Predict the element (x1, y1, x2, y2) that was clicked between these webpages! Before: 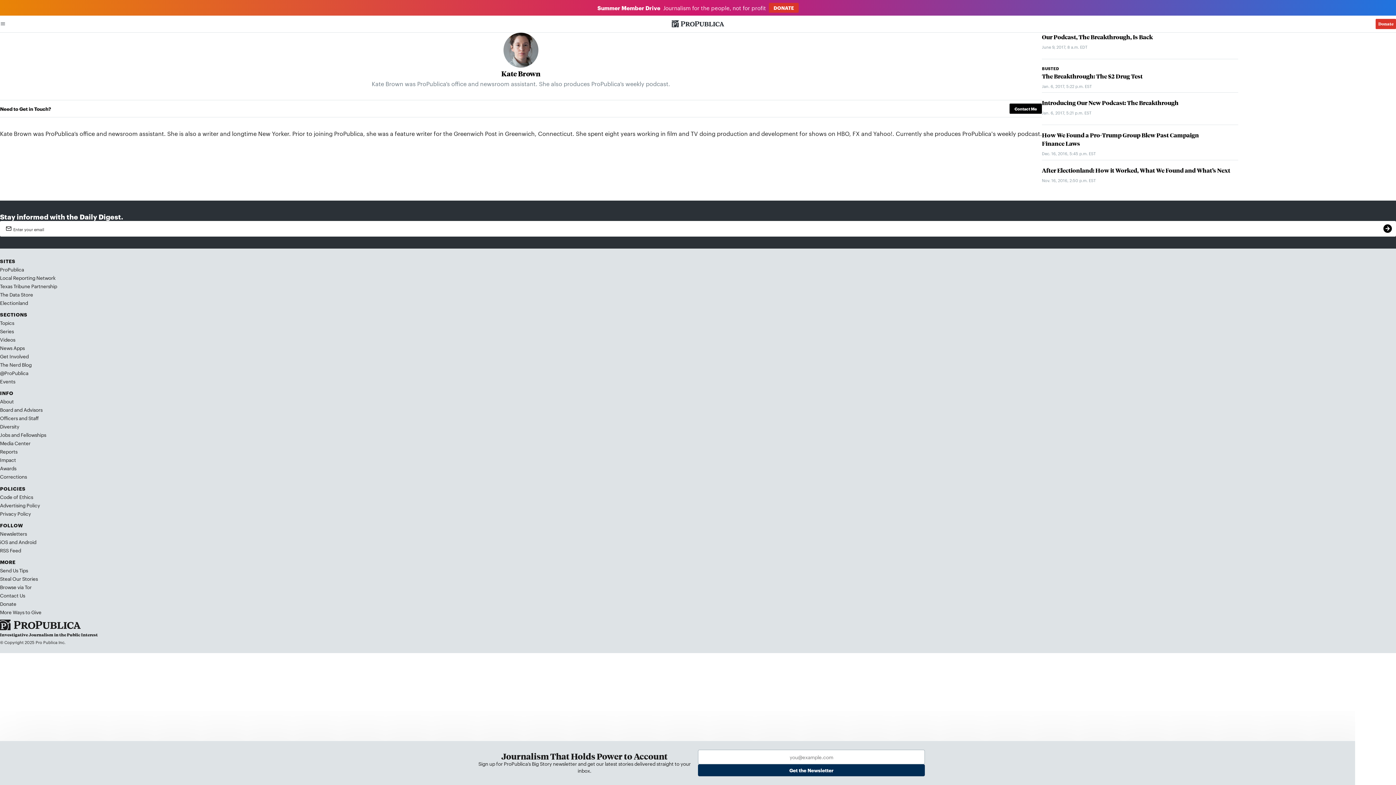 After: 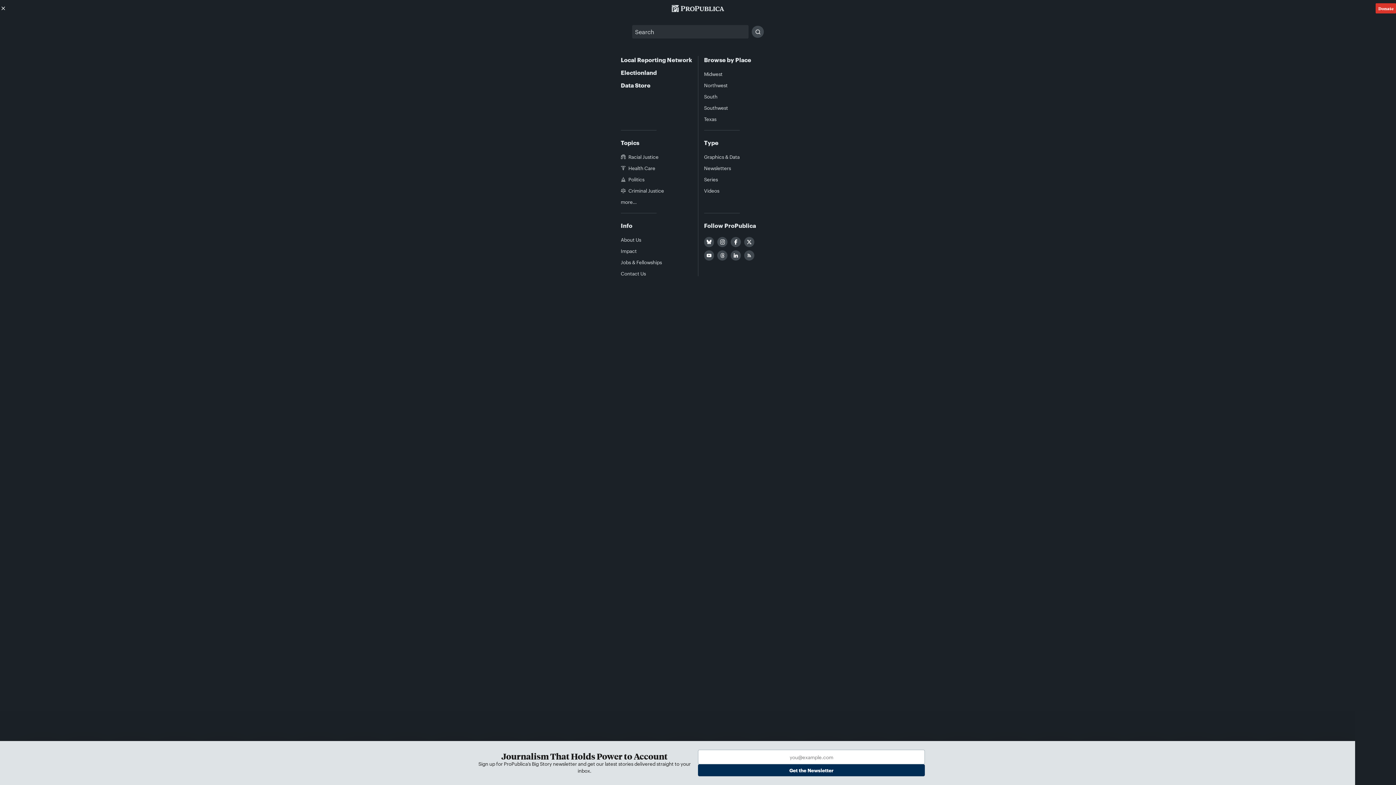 Action: bbox: (-4, 18, 10, 28) label: Menu